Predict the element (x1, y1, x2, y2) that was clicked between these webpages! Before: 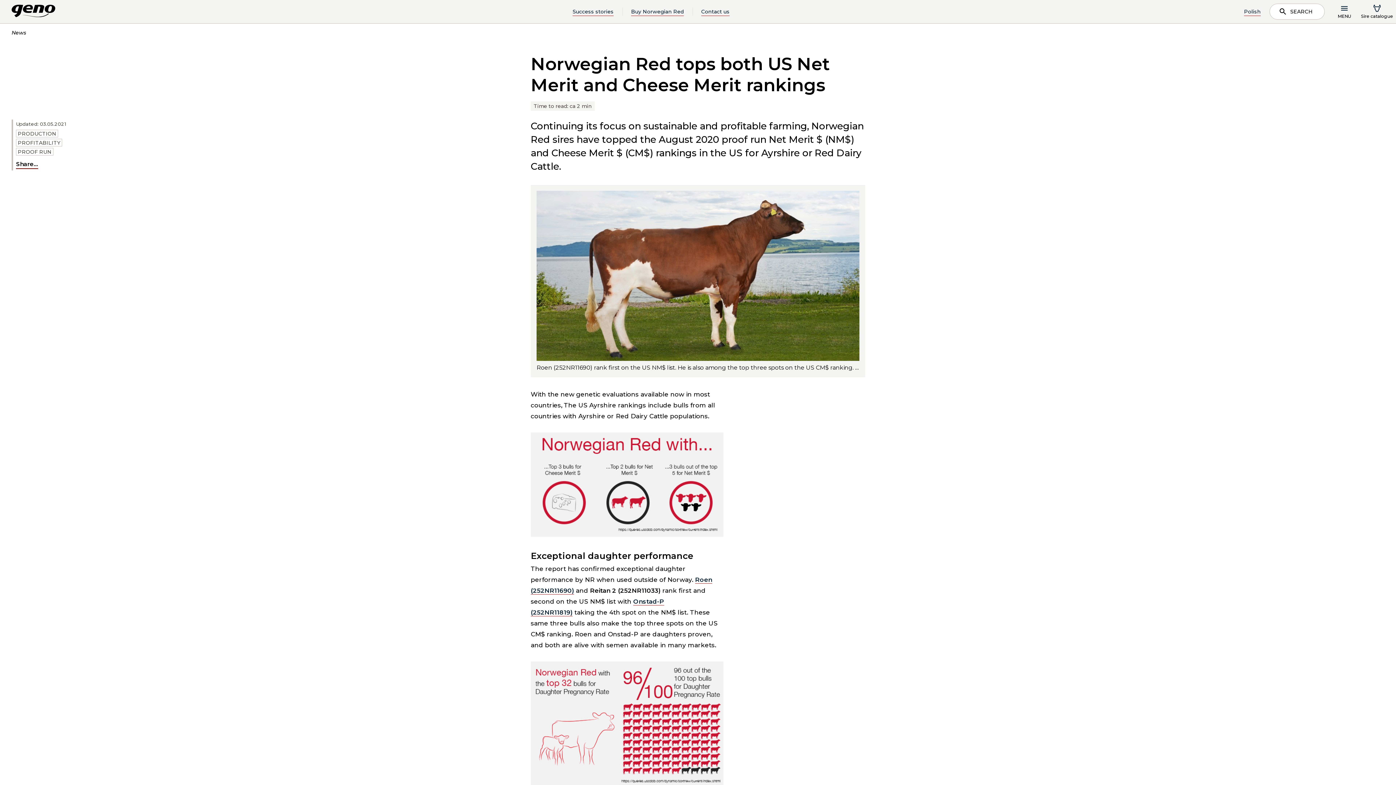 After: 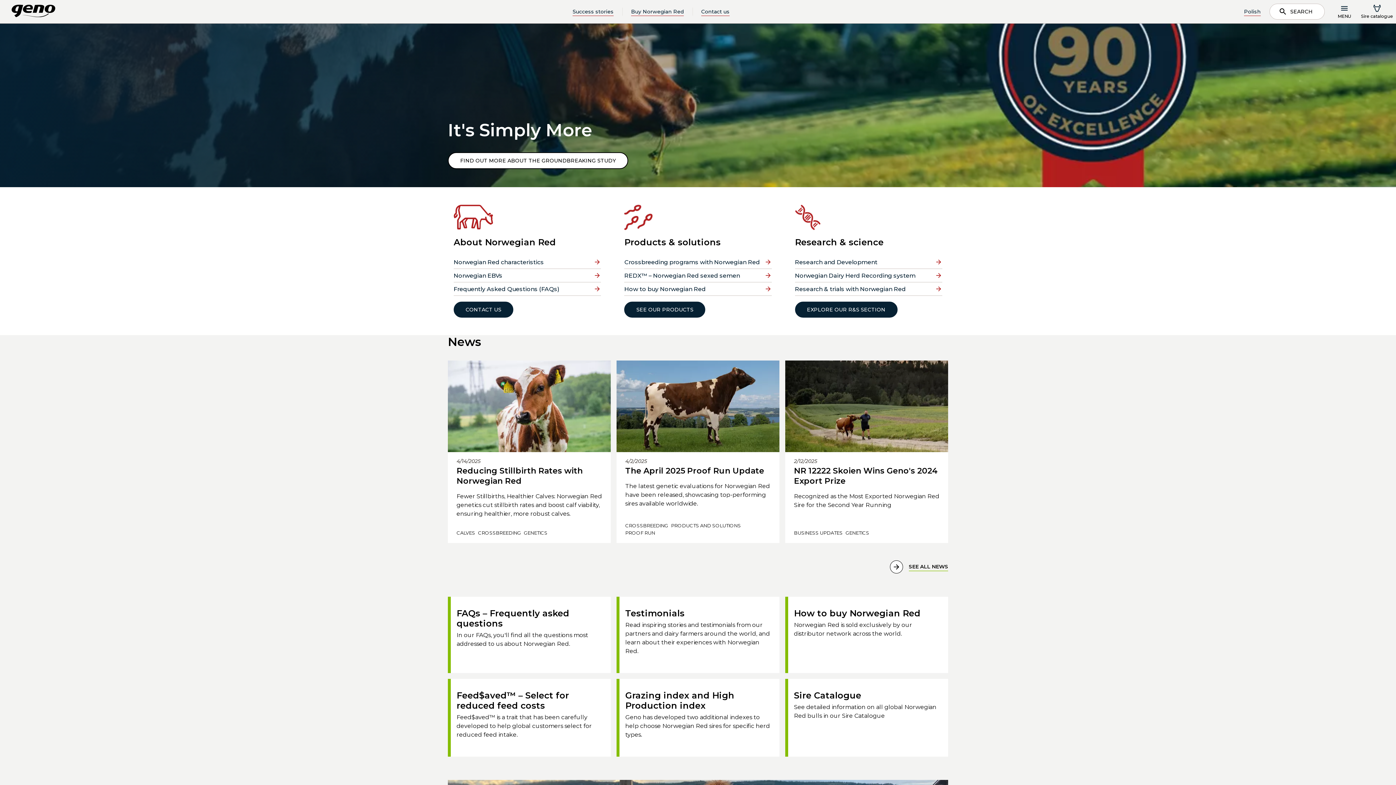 Action: bbox: (11, 4, 66, 18)